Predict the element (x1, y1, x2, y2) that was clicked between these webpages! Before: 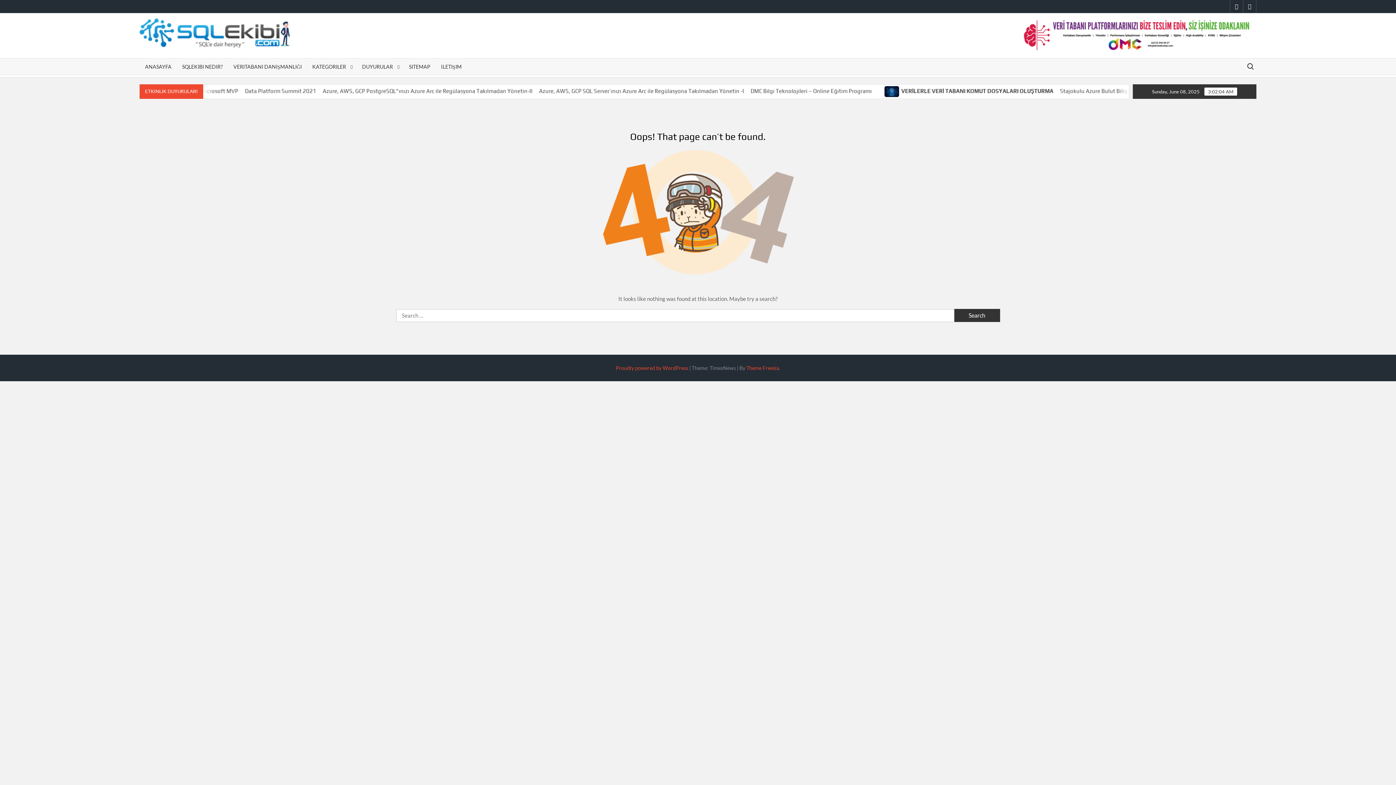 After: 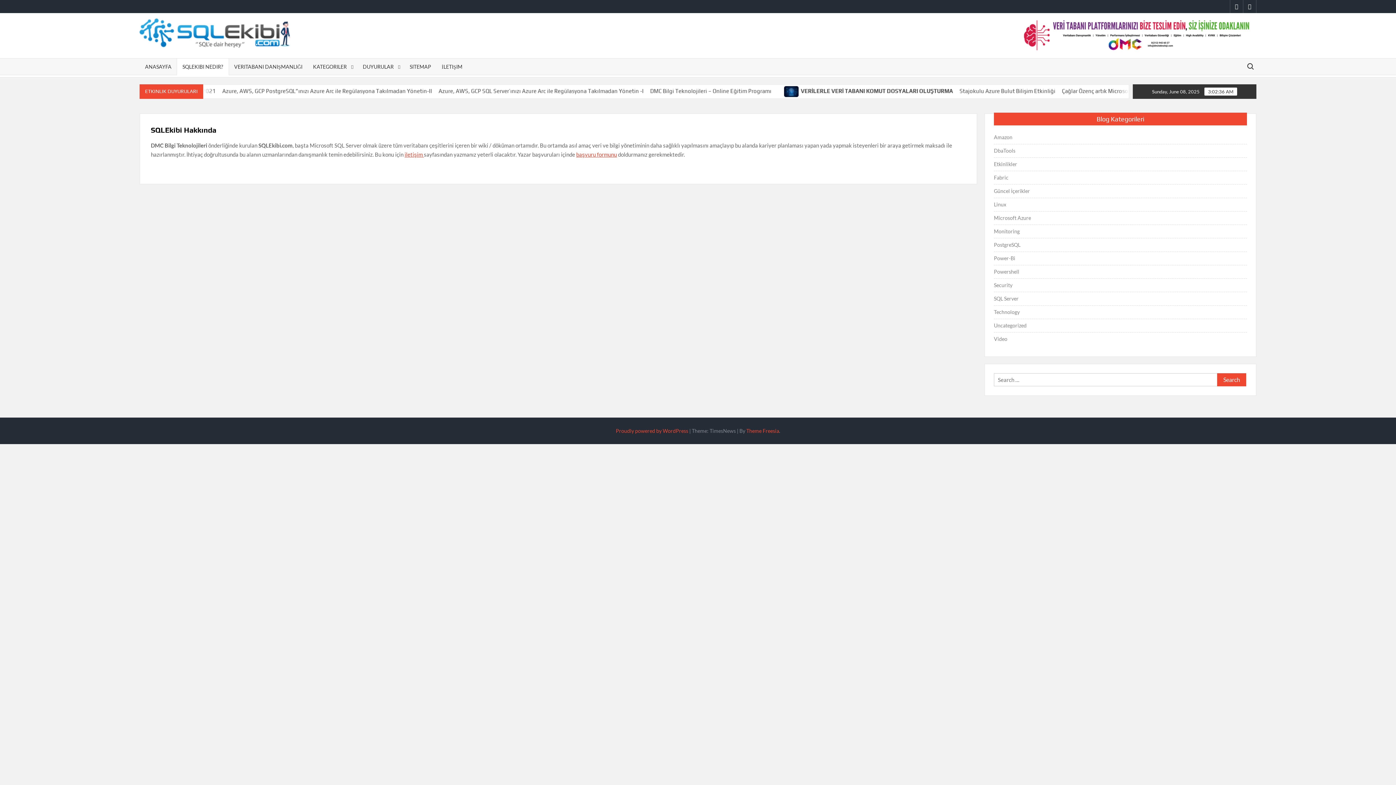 Action: label: SQLEKIBI NEDIR? bbox: (176, 58, 228, 74)